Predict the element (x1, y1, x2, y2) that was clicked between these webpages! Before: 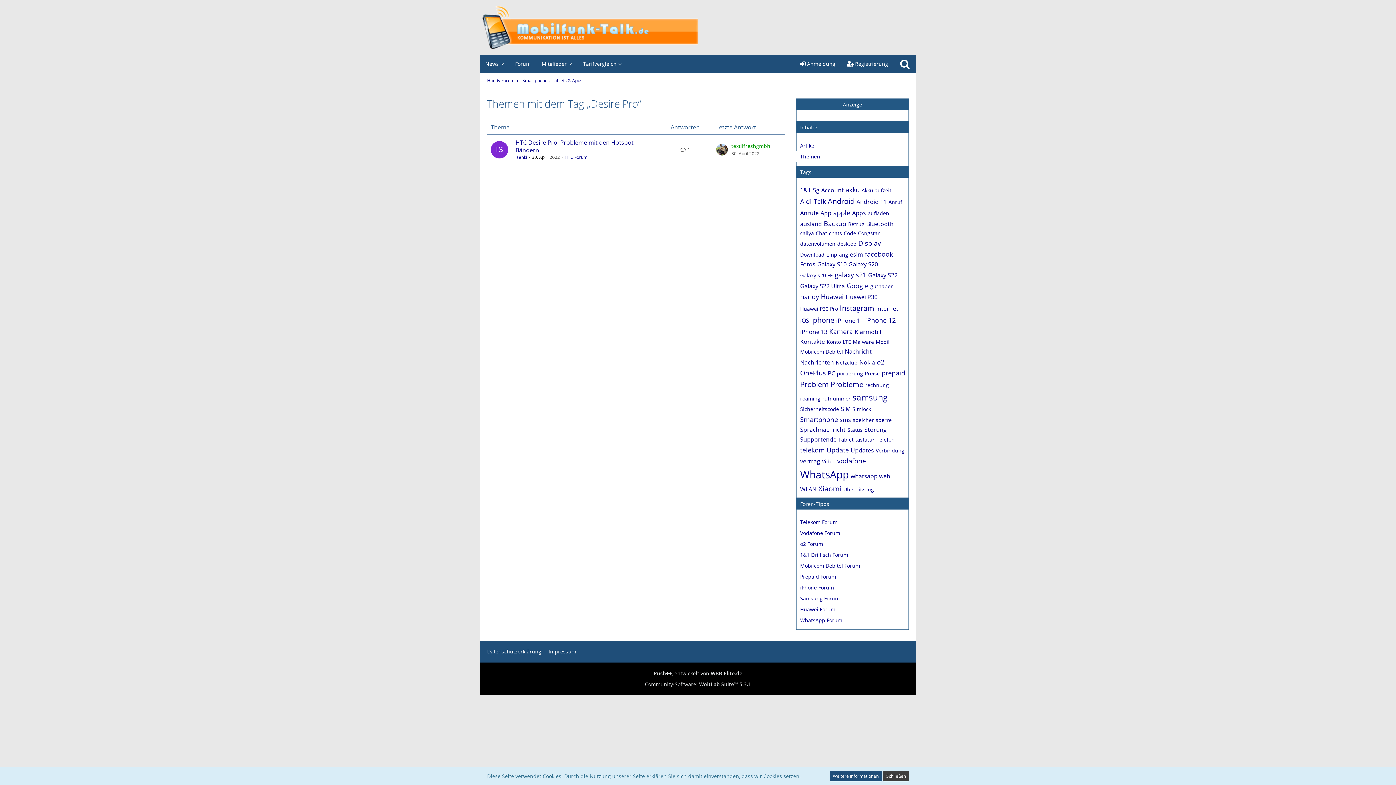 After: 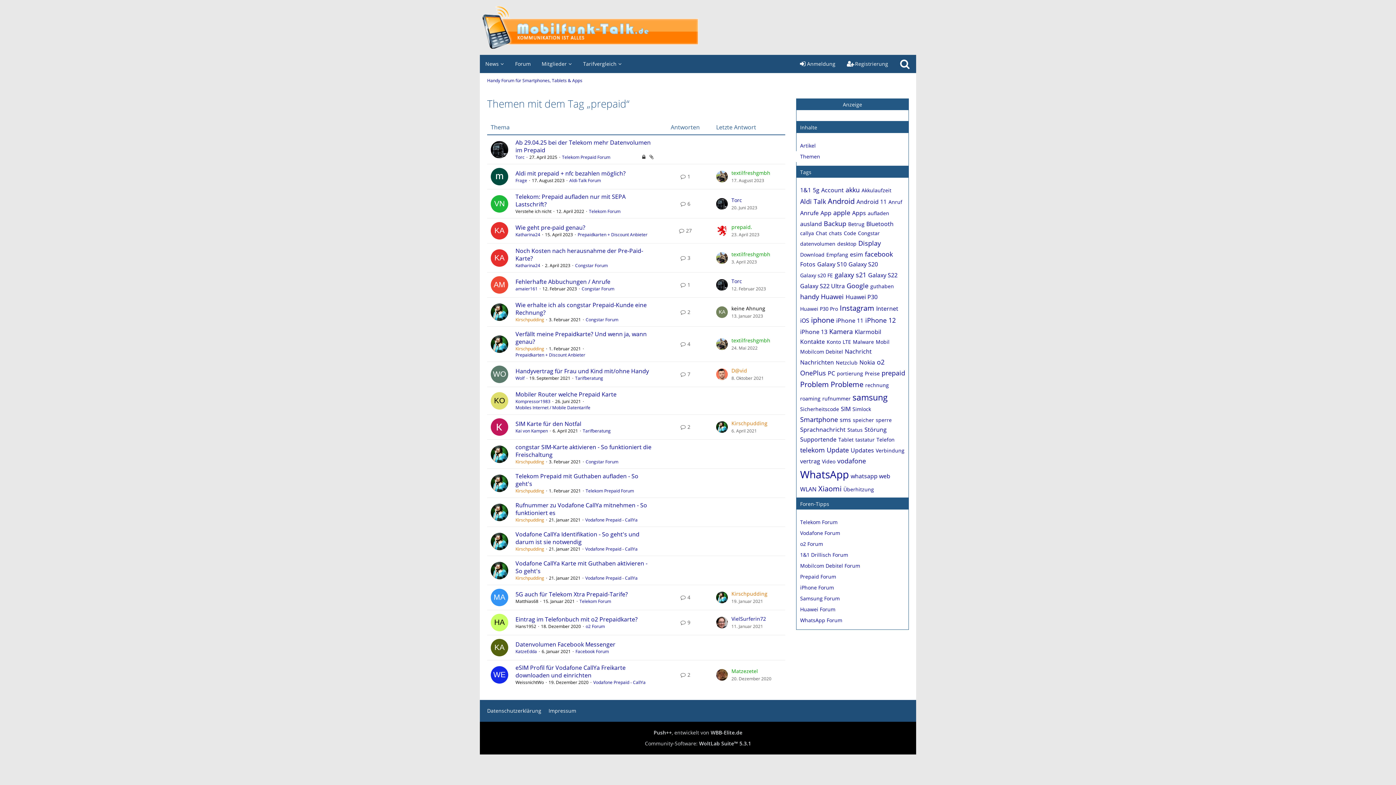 Action: bbox: (881, 368, 905, 377) label: prepaid